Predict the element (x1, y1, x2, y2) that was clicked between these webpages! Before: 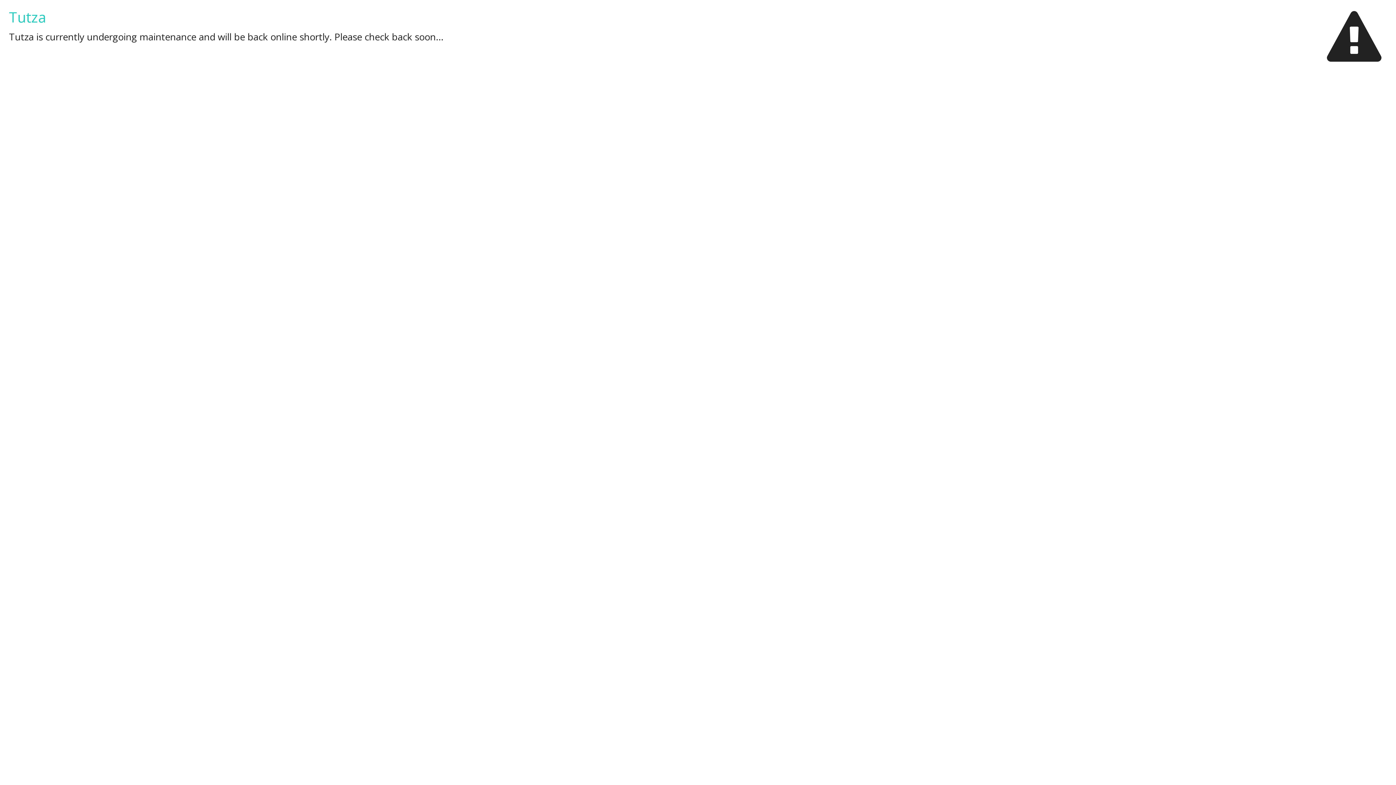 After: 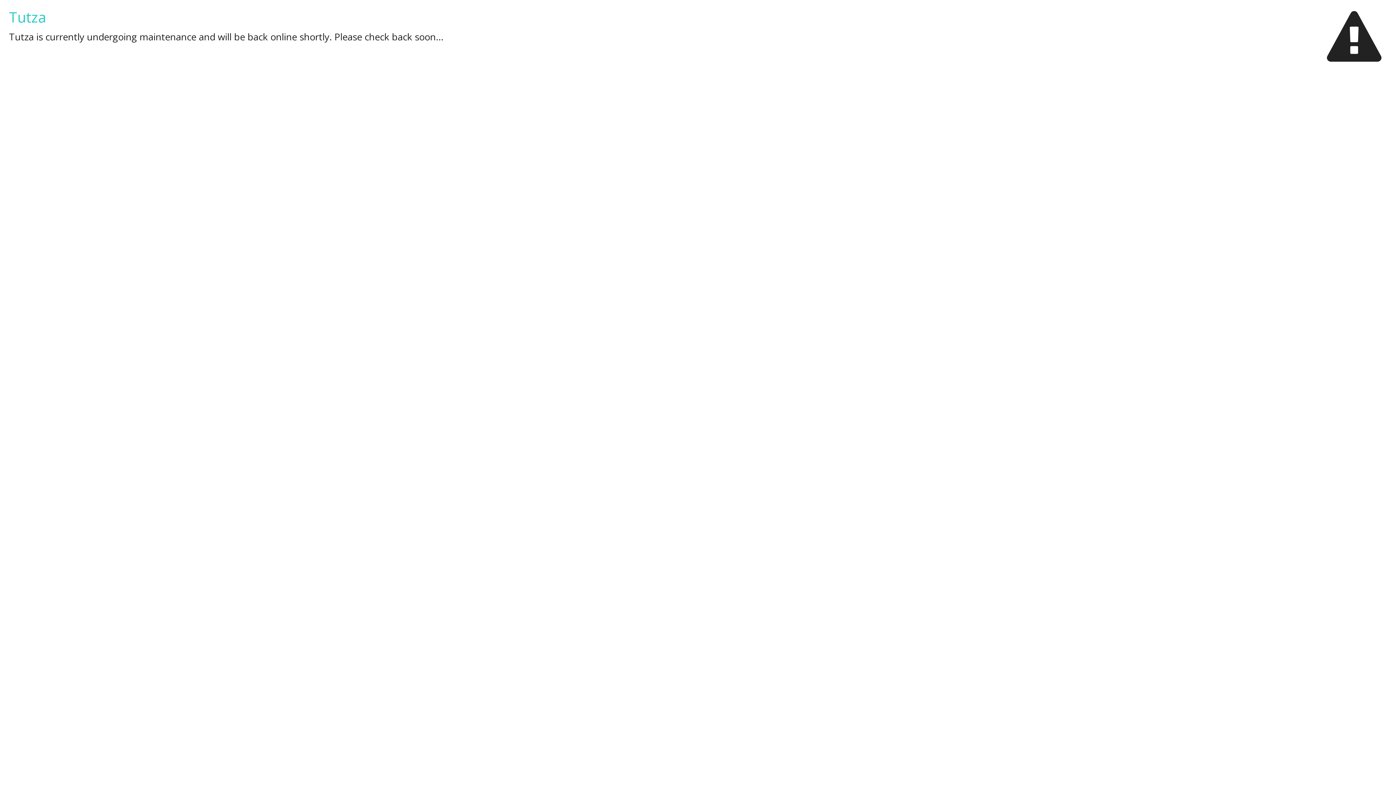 Action: bbox: (9, 7, 46, 26) label: Tutza